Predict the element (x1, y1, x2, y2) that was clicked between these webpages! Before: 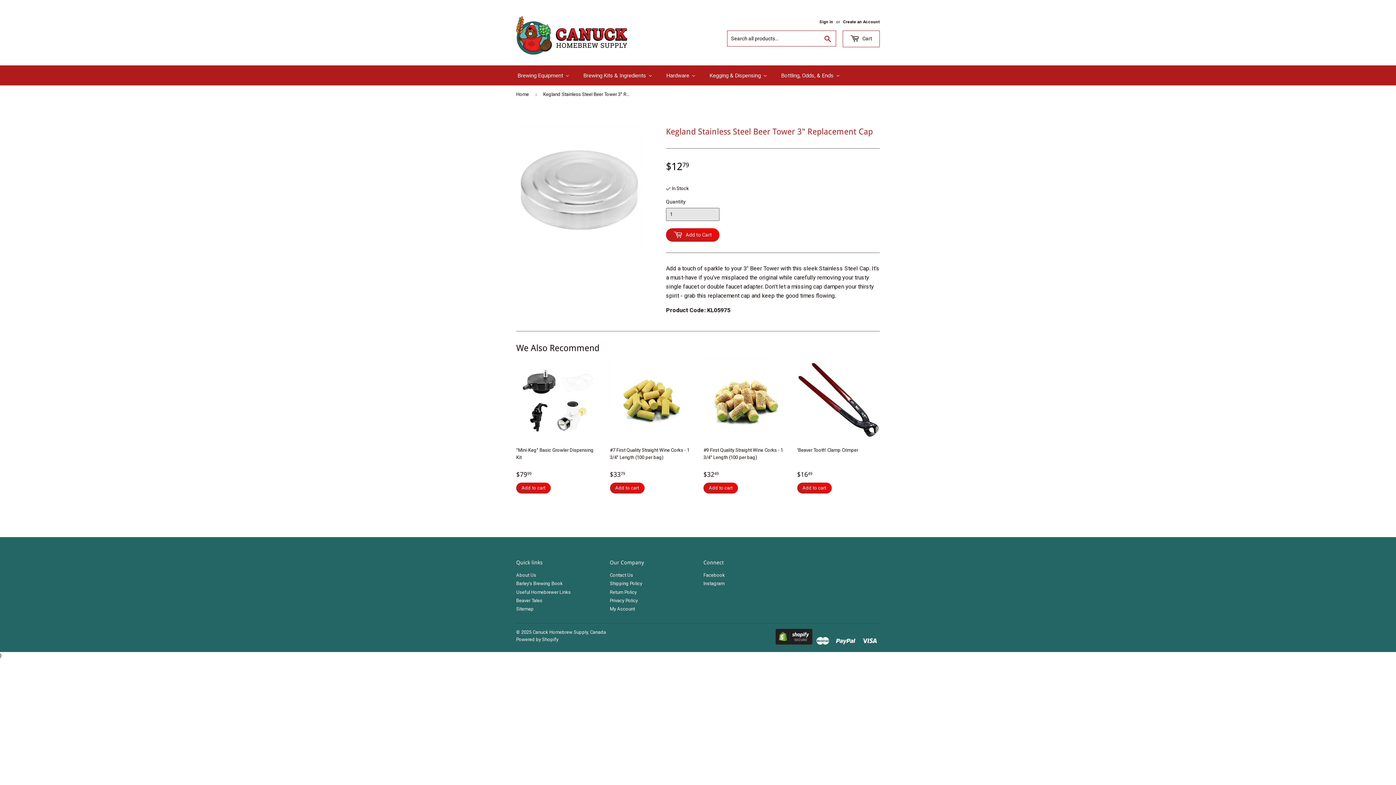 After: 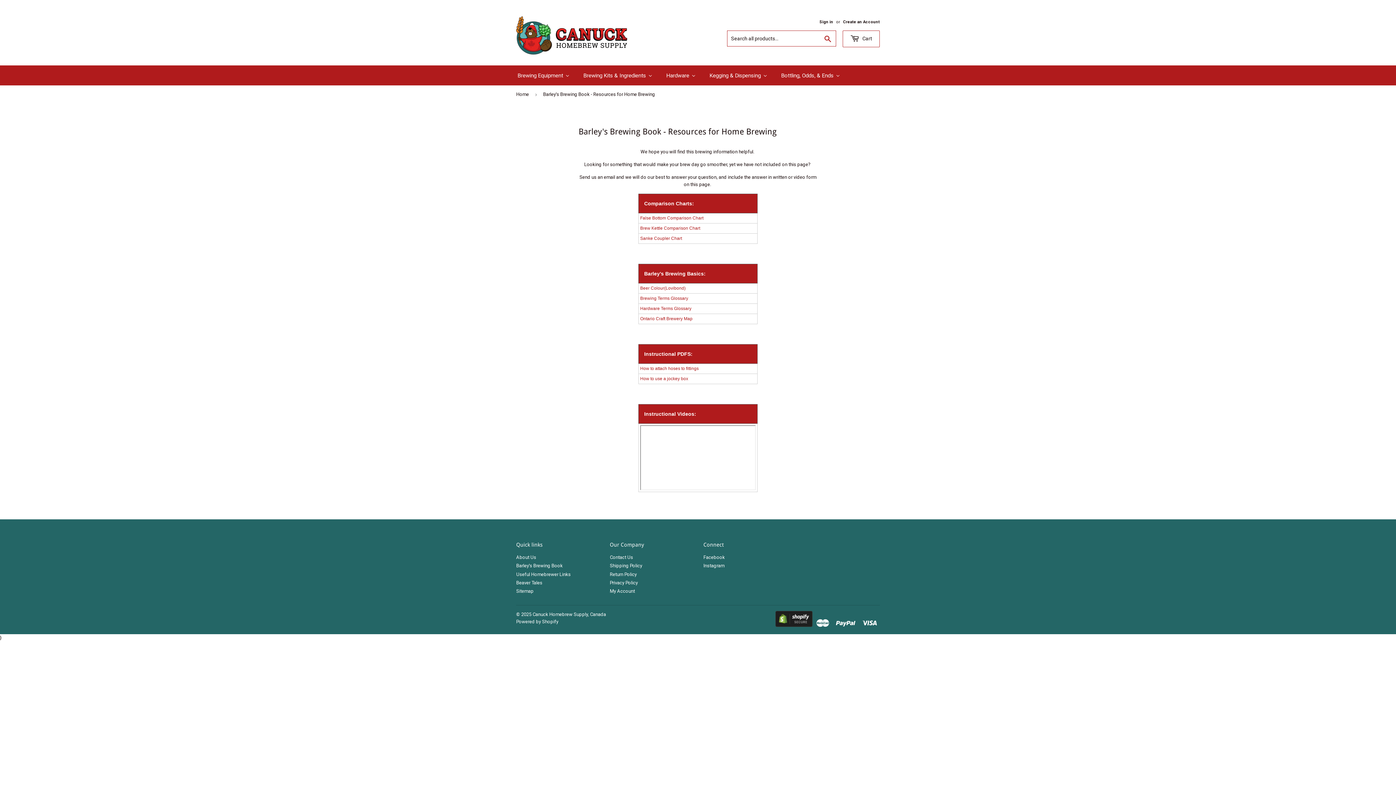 Action: bbox: (516, 581, 562, 586) label: Barley's Brewing Book